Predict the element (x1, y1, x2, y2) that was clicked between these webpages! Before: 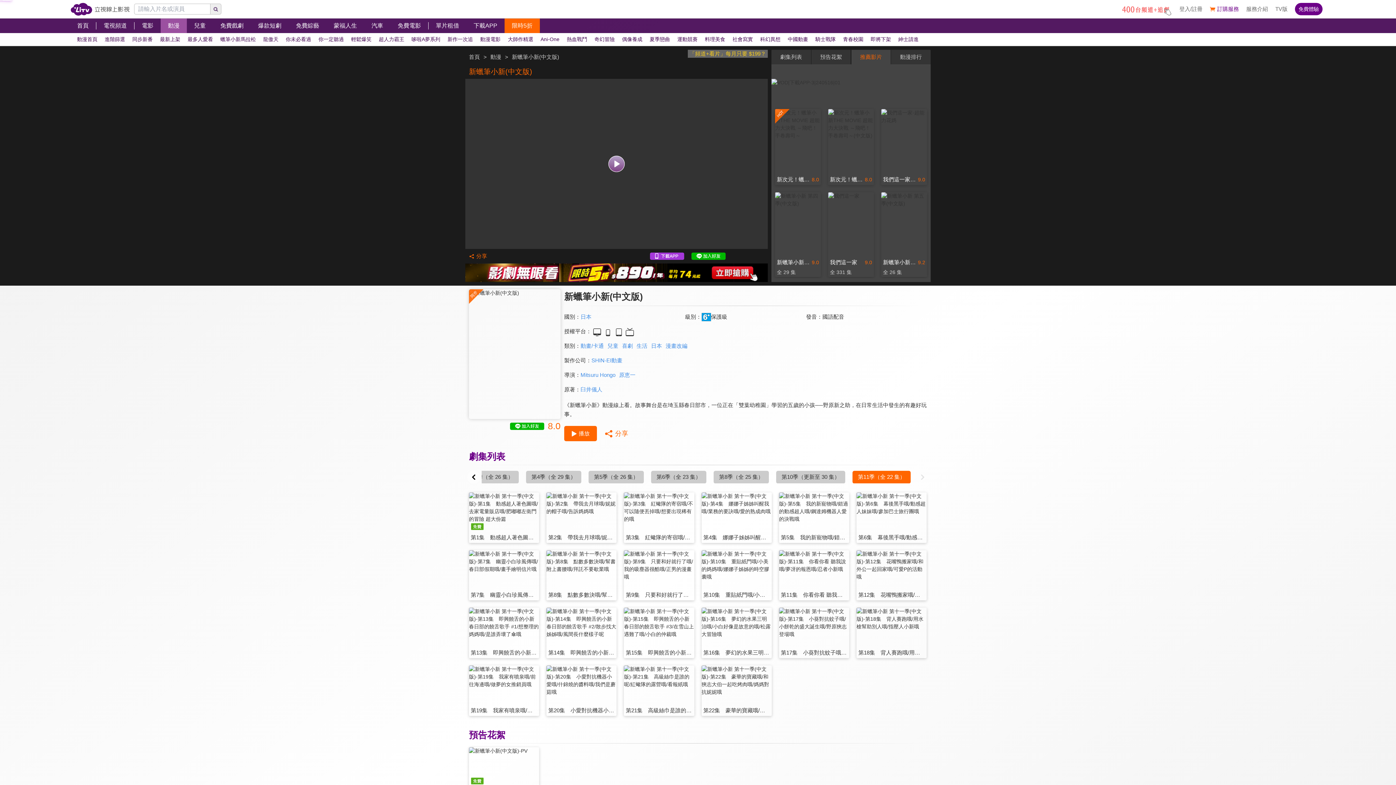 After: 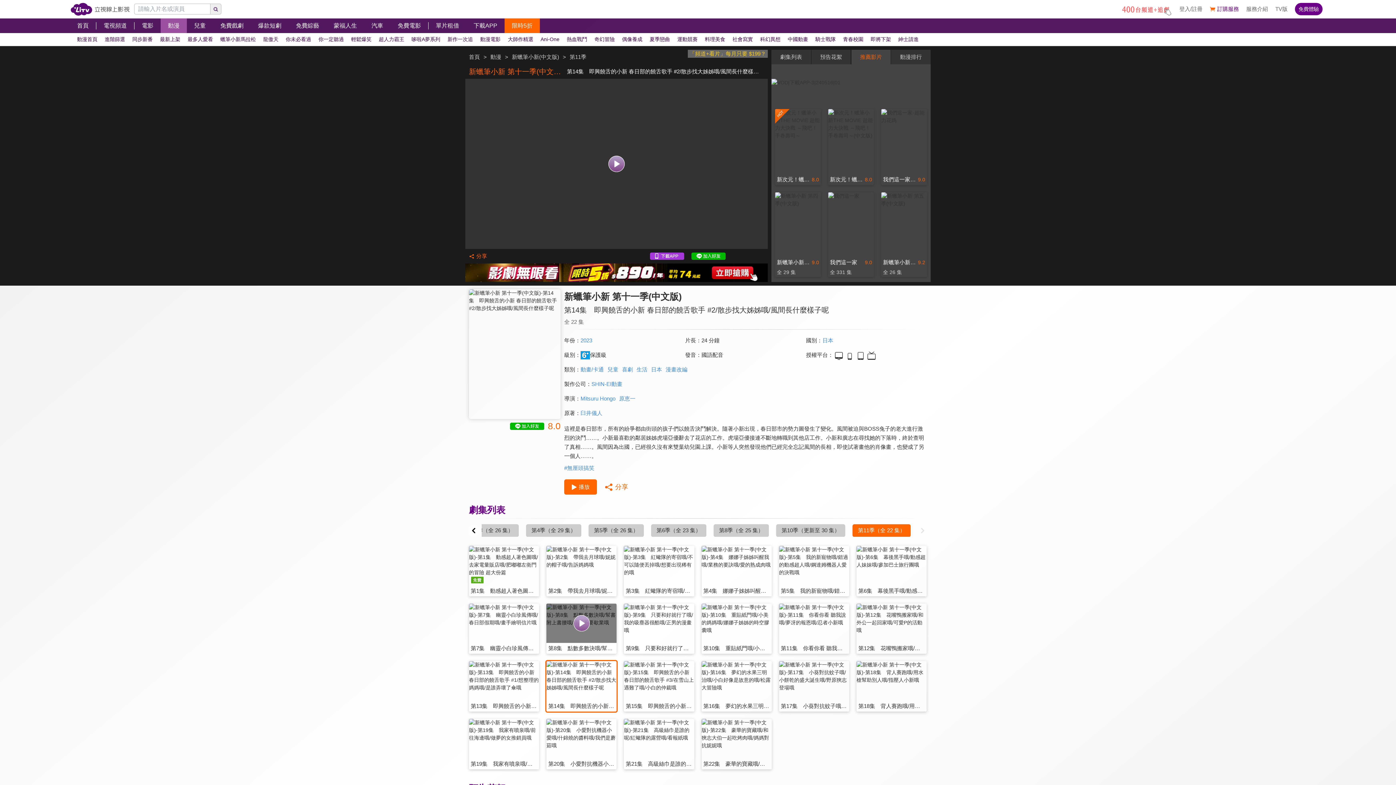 Action: bbox: (546, 608, 616, 658) label: 第14集　即興饒舌的小新 春日部的饒舌歌手 #2/散步找大姊姊哦/風間長什麼樣子呢